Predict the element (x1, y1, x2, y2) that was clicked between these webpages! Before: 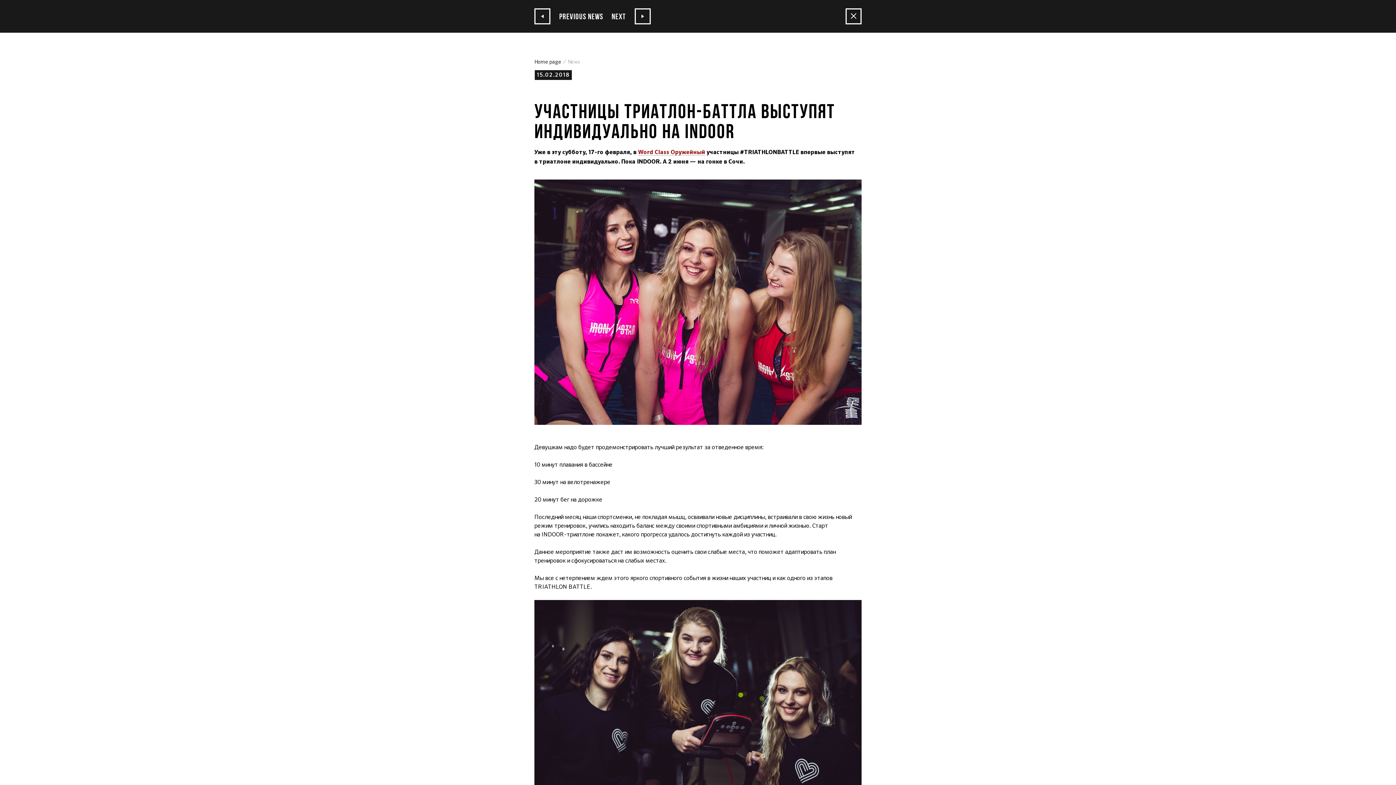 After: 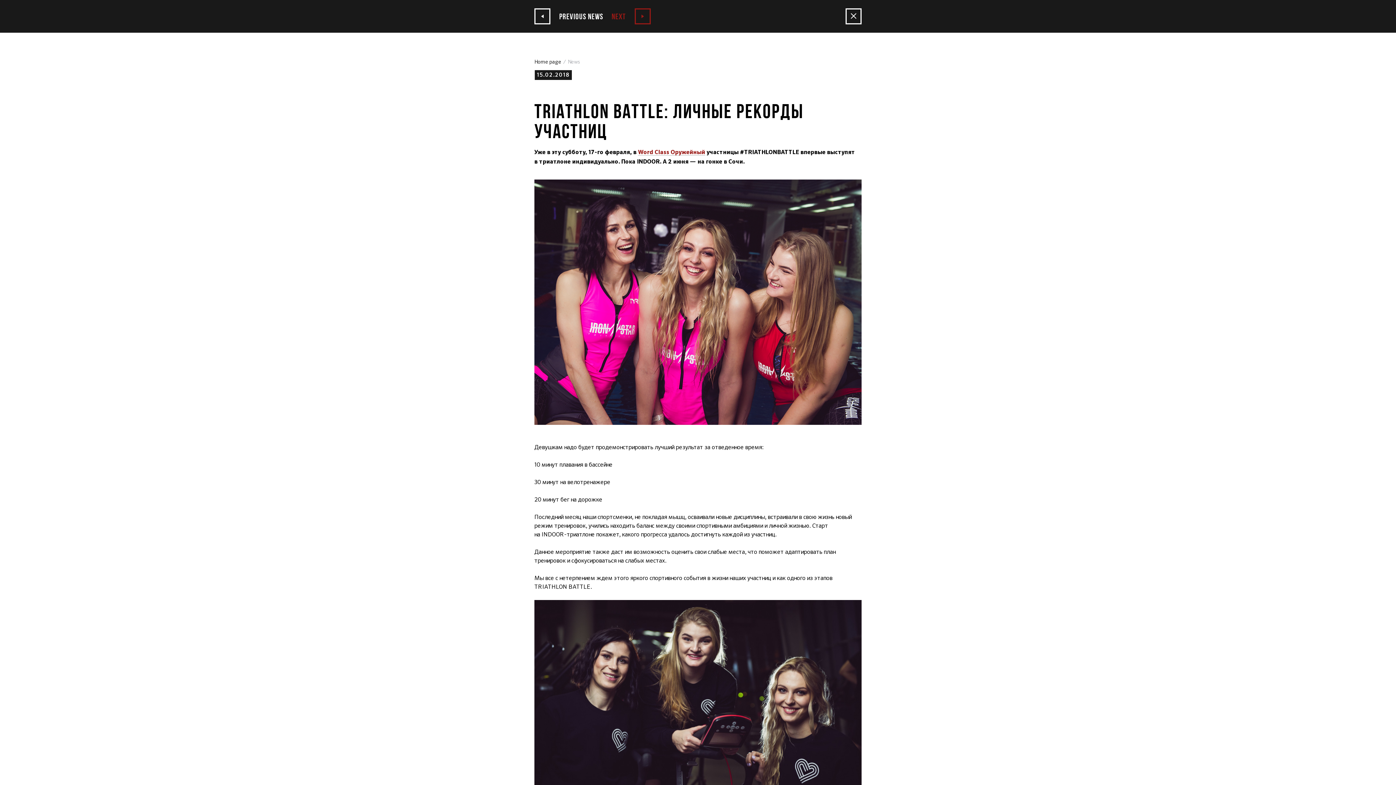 Action: bbox: (611, 11, 650, 20) label: NEXT 